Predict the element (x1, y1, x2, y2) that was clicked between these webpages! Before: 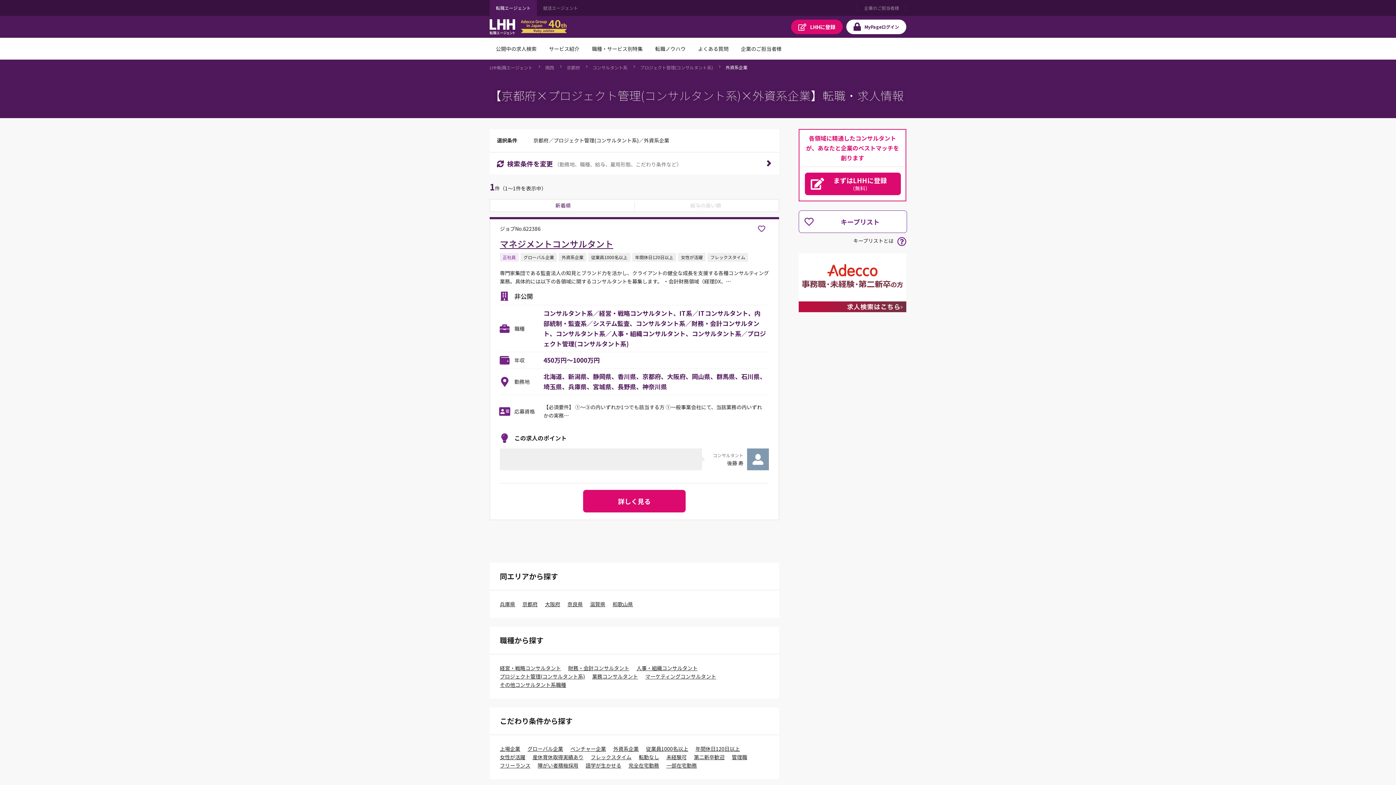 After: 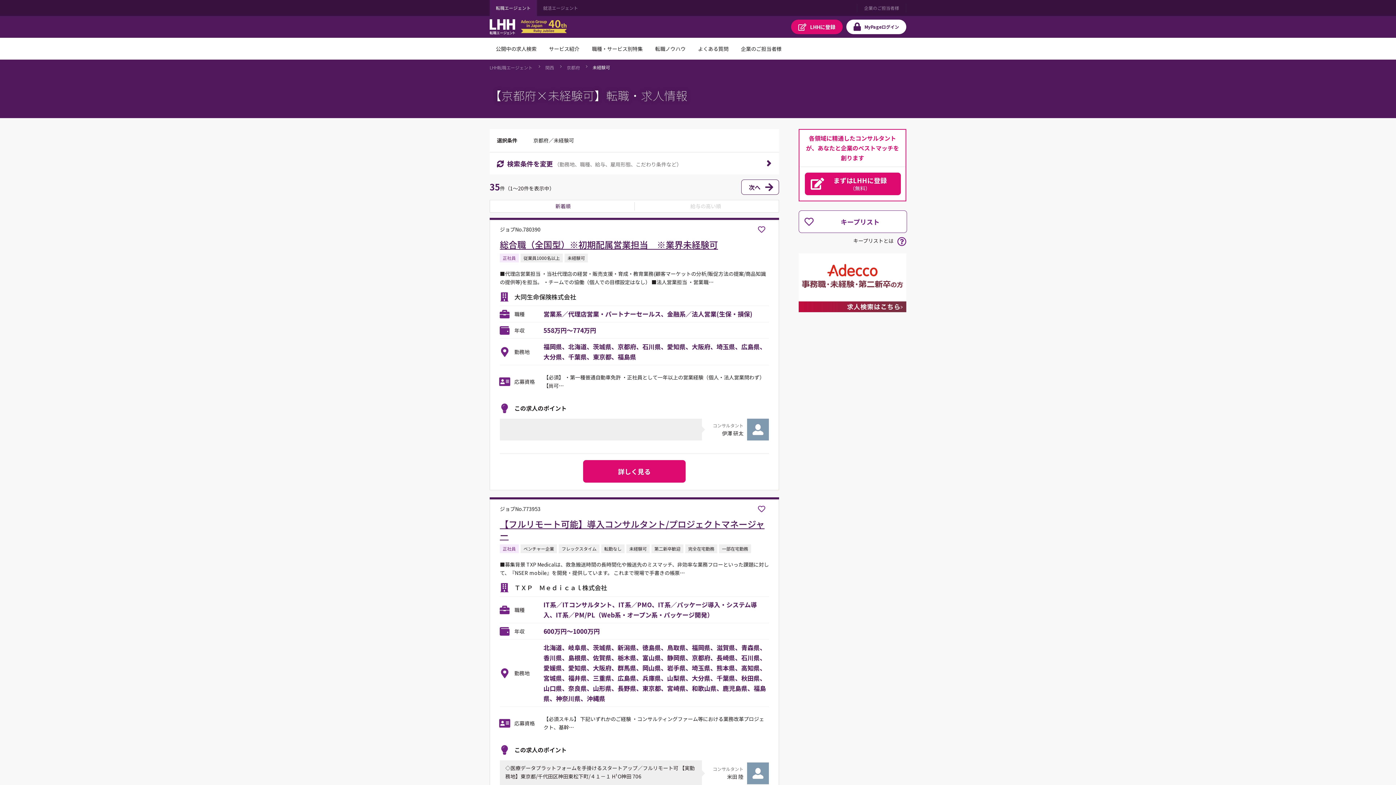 Action: bbox: (666, 753, 686, 761) label: 未経験可